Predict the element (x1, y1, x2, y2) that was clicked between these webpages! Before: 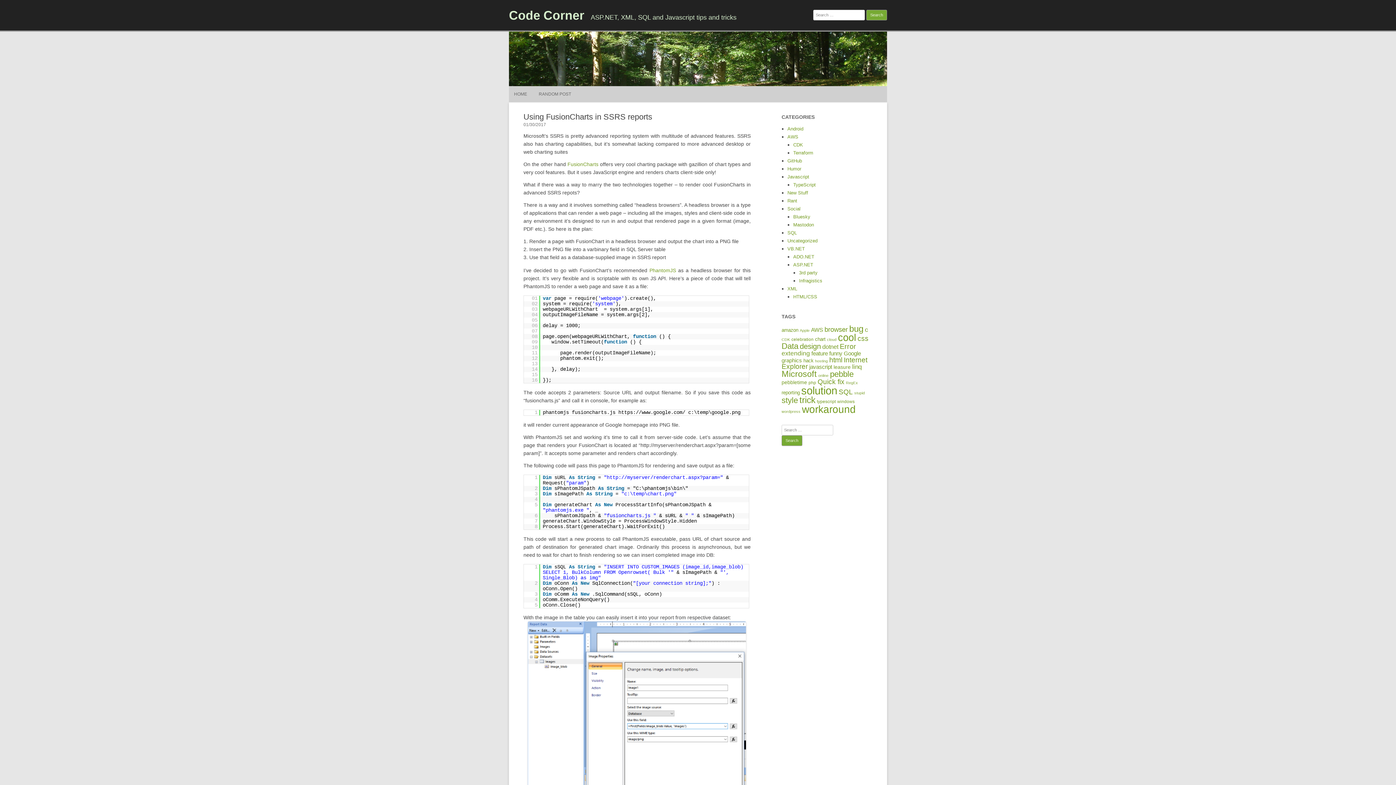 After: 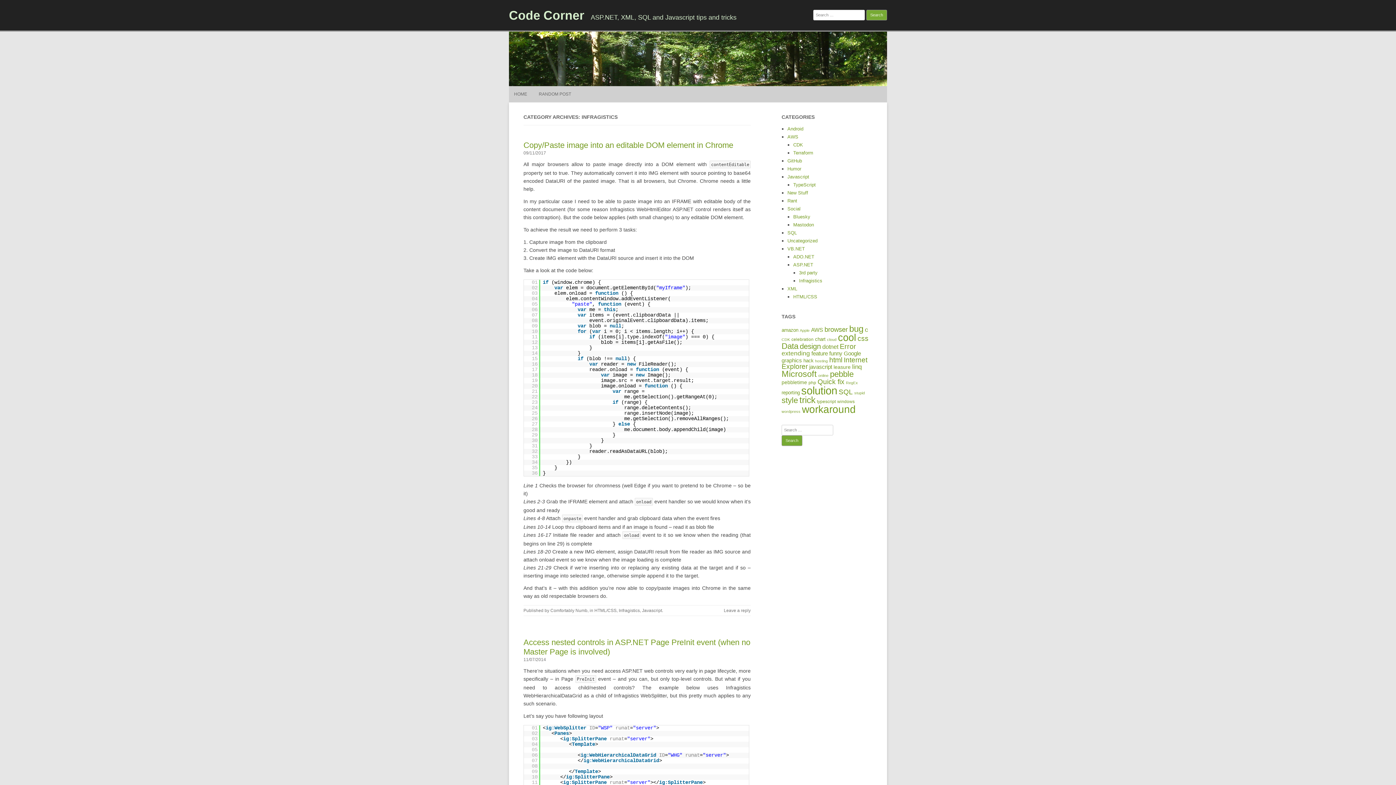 Action: bbox: (799, 278, 822, 283) label: Infragistics